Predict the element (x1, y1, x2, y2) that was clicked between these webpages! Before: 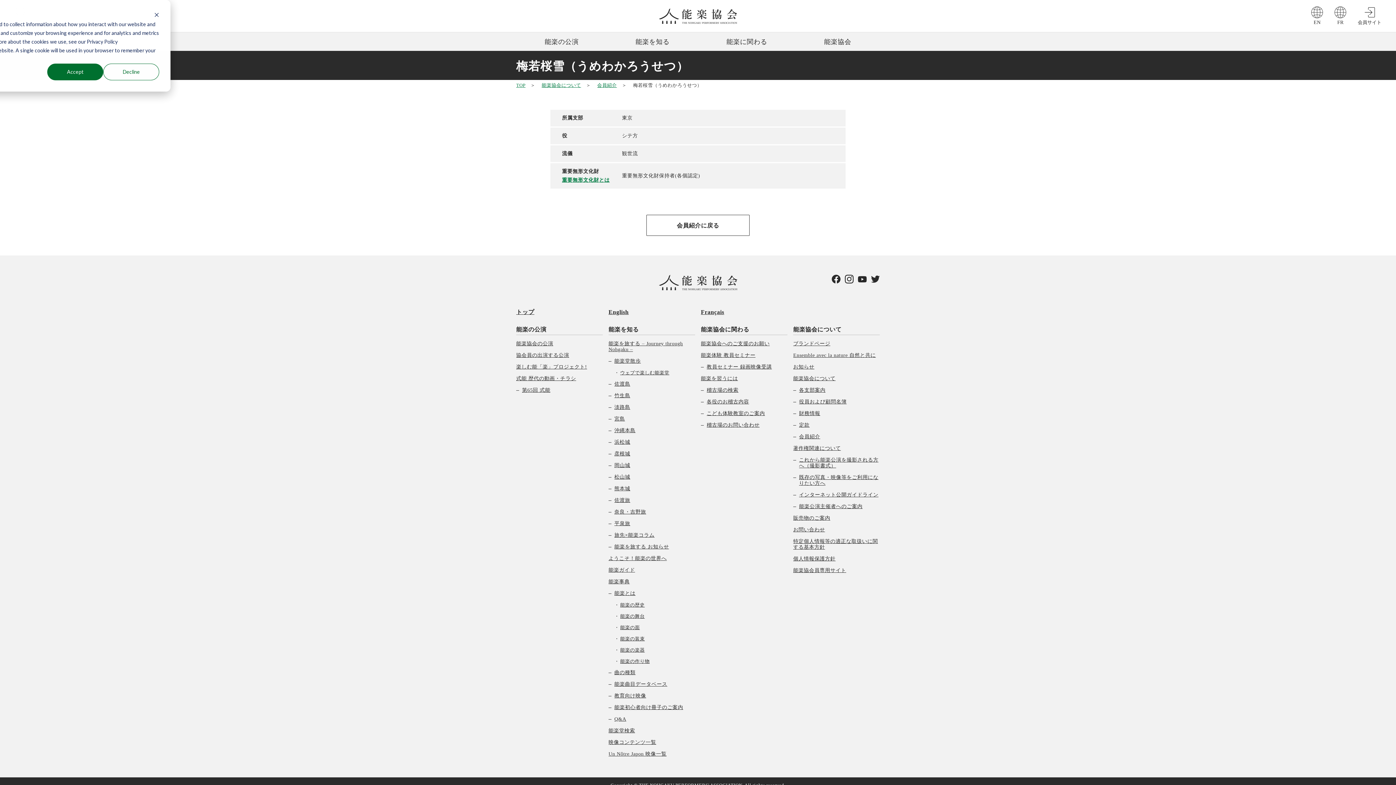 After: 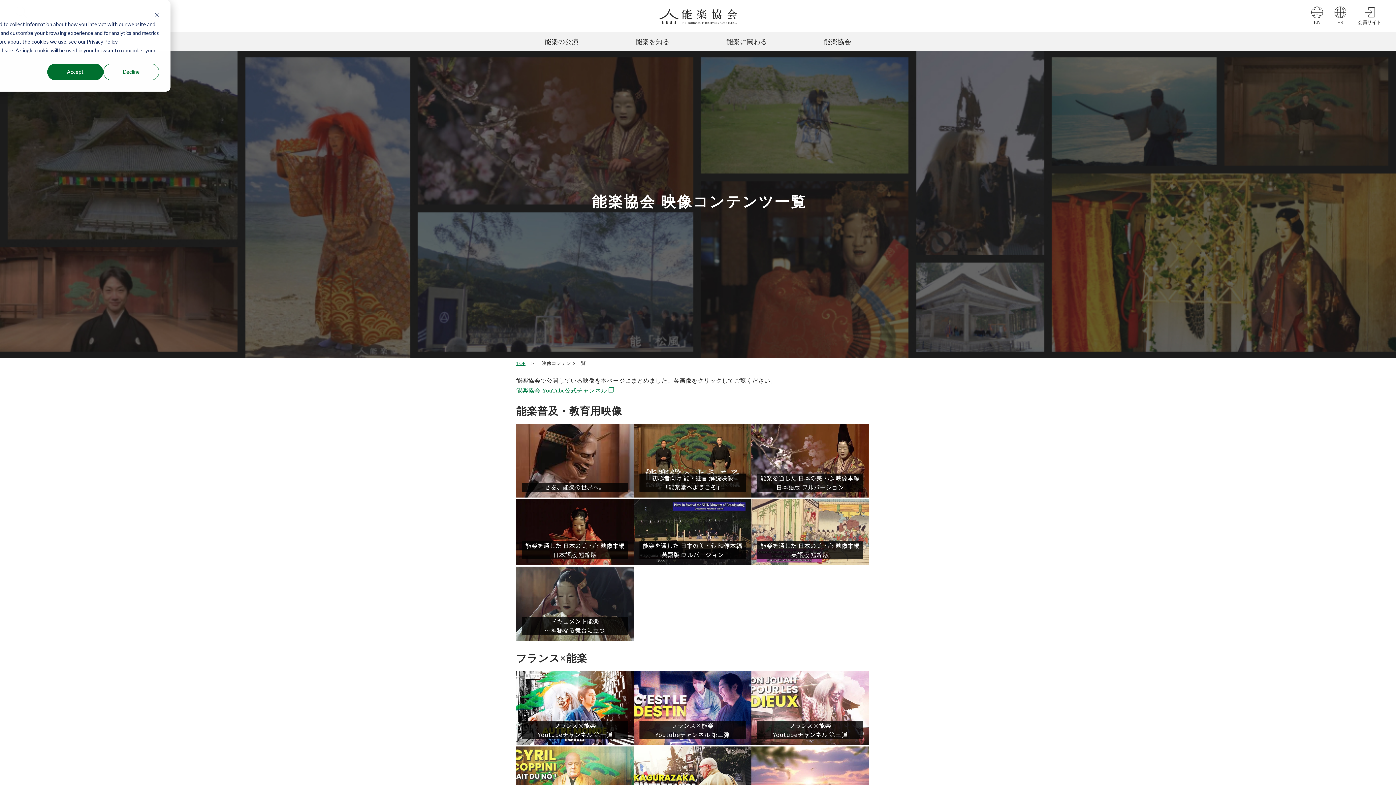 Action: label: 映像コンテンツ一覧 bbox: (608, 739, 695, 745)